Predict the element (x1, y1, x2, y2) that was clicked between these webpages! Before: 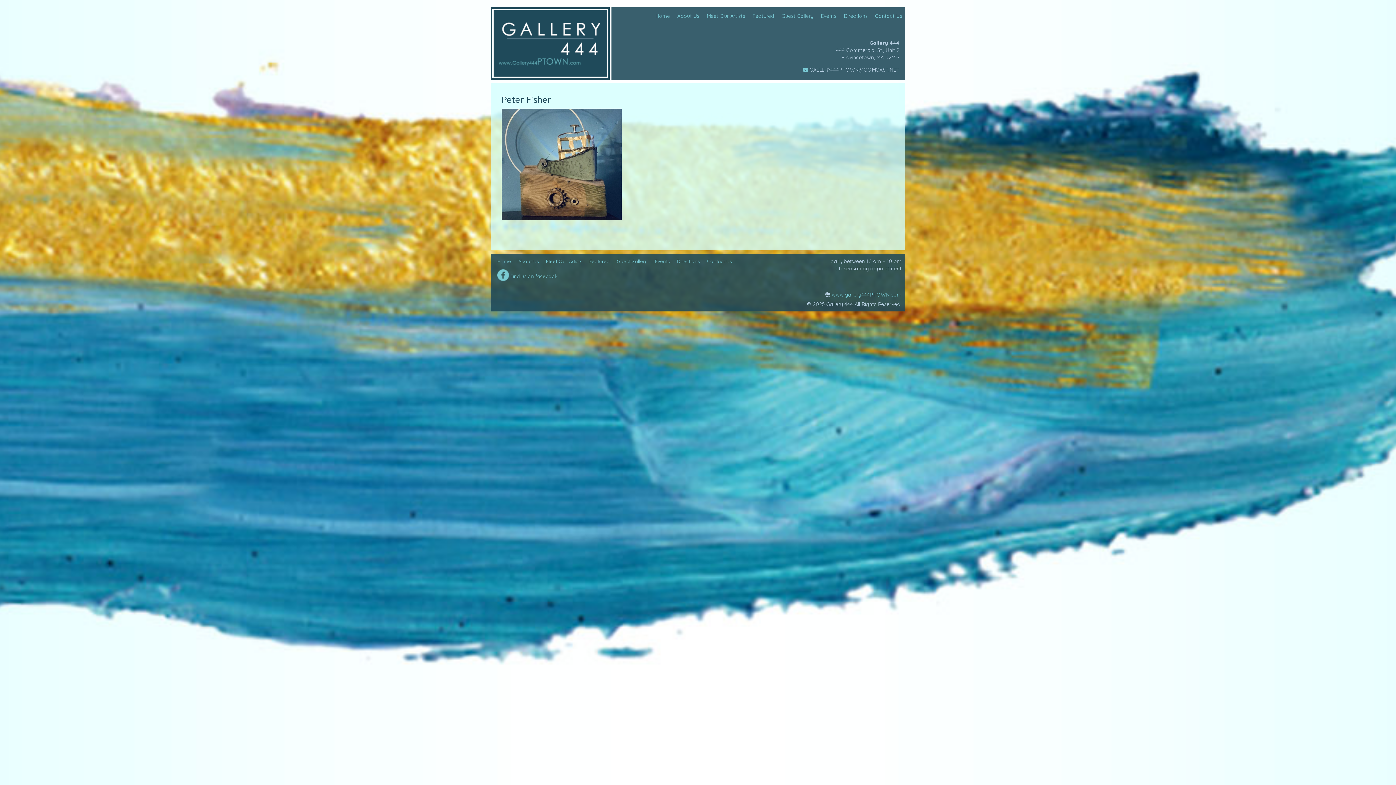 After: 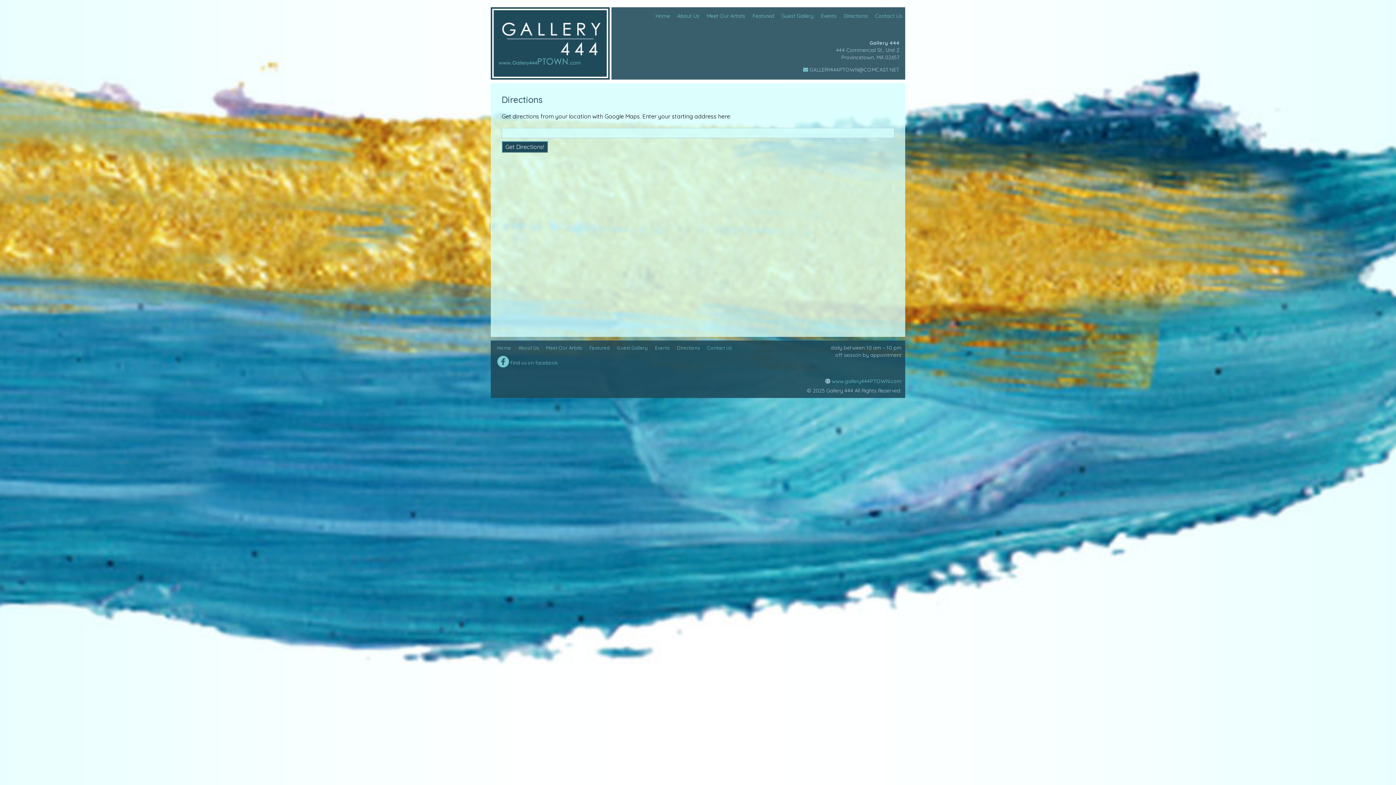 Action: bbox: (674, 257, 702, 265) label: Directions